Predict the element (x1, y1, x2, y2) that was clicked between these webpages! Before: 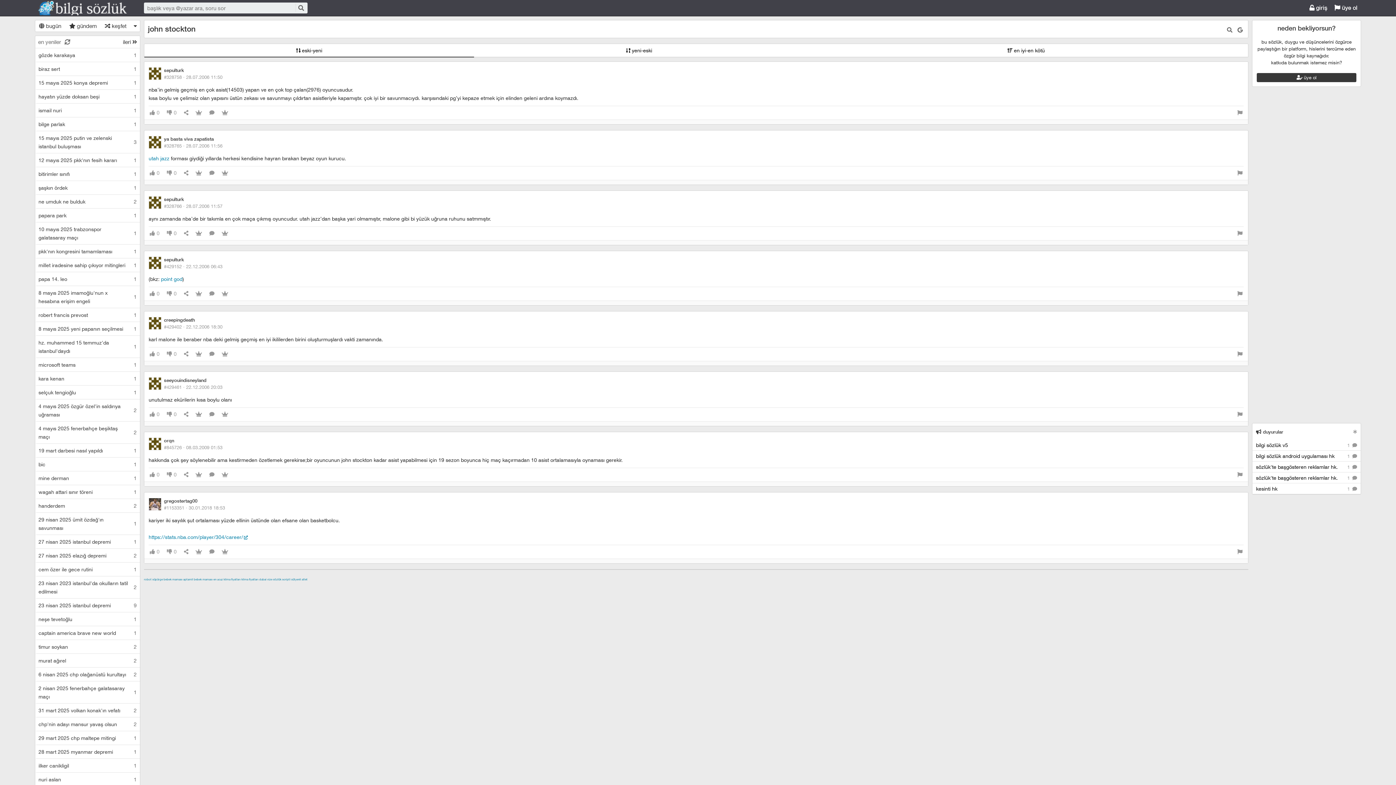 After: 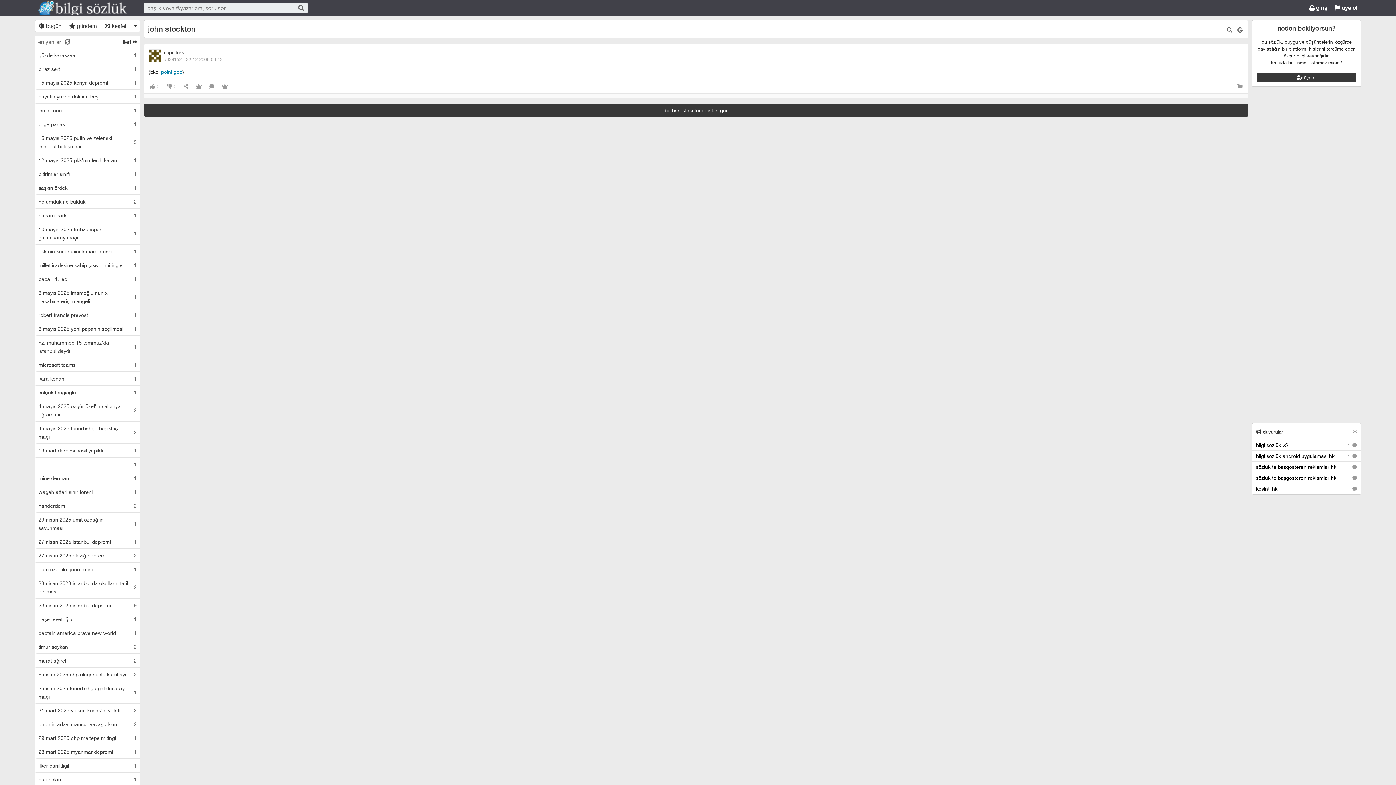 Action: bbox: (164, 263, 222, 269) label: #429152 · 22.12.2006 06:43